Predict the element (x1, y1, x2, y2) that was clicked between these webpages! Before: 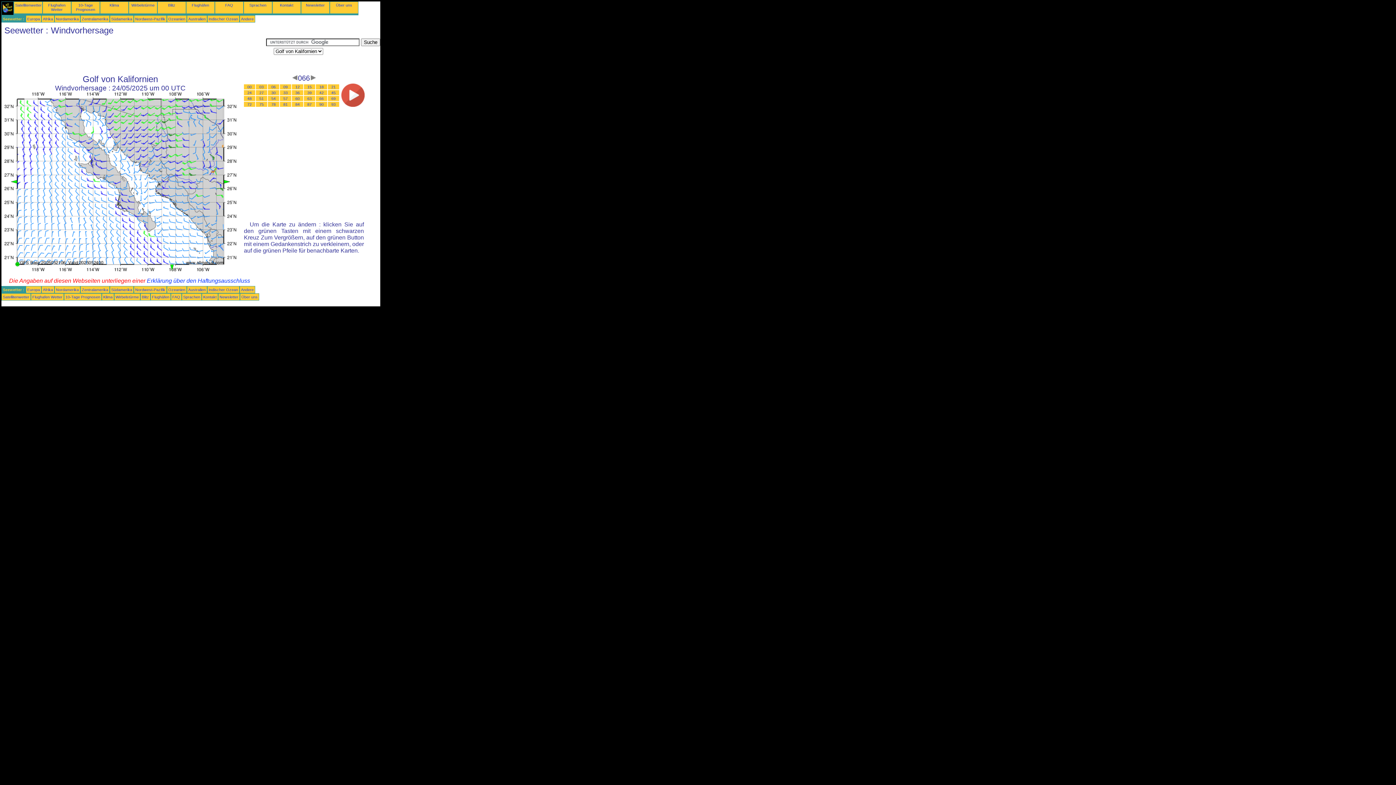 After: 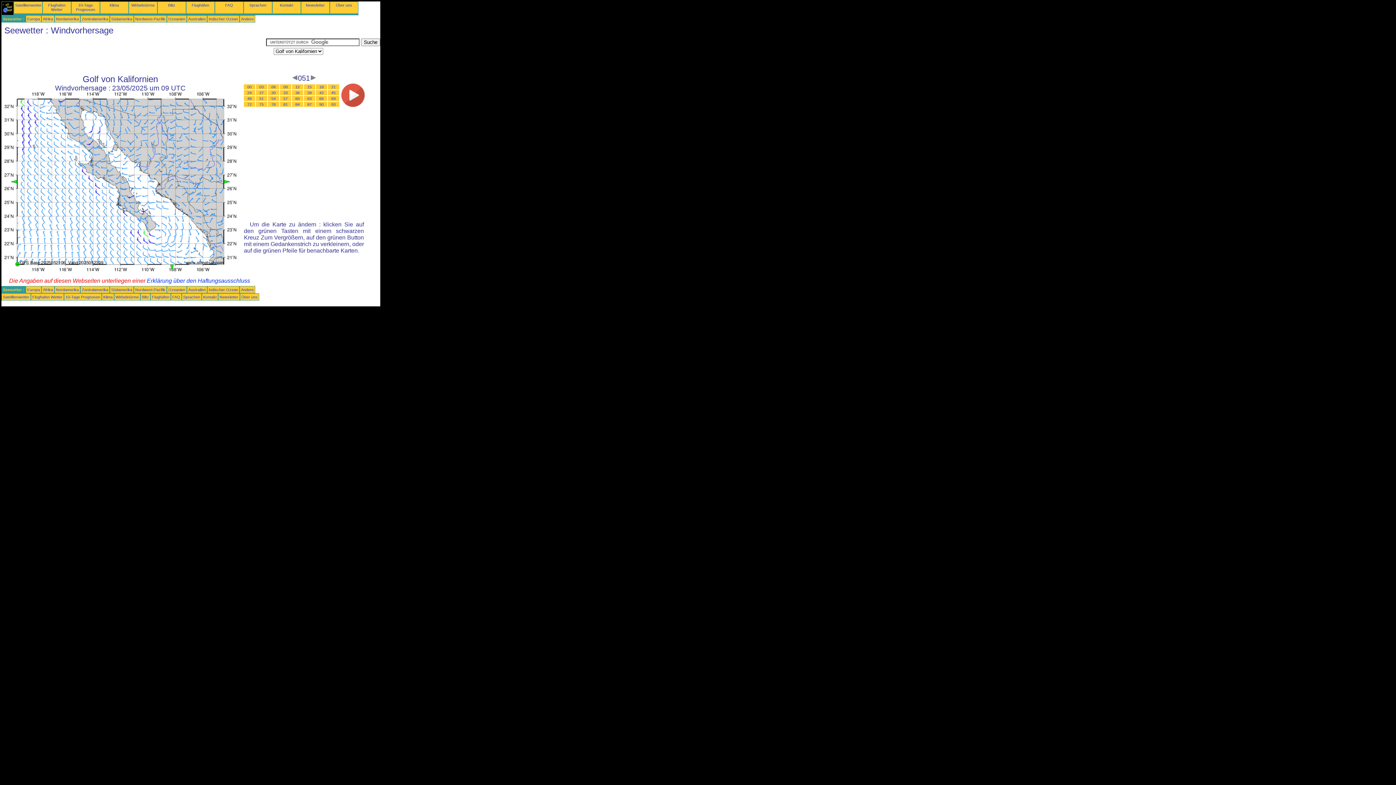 Action: label: 51 bbox: (259, 96, 263, 100)